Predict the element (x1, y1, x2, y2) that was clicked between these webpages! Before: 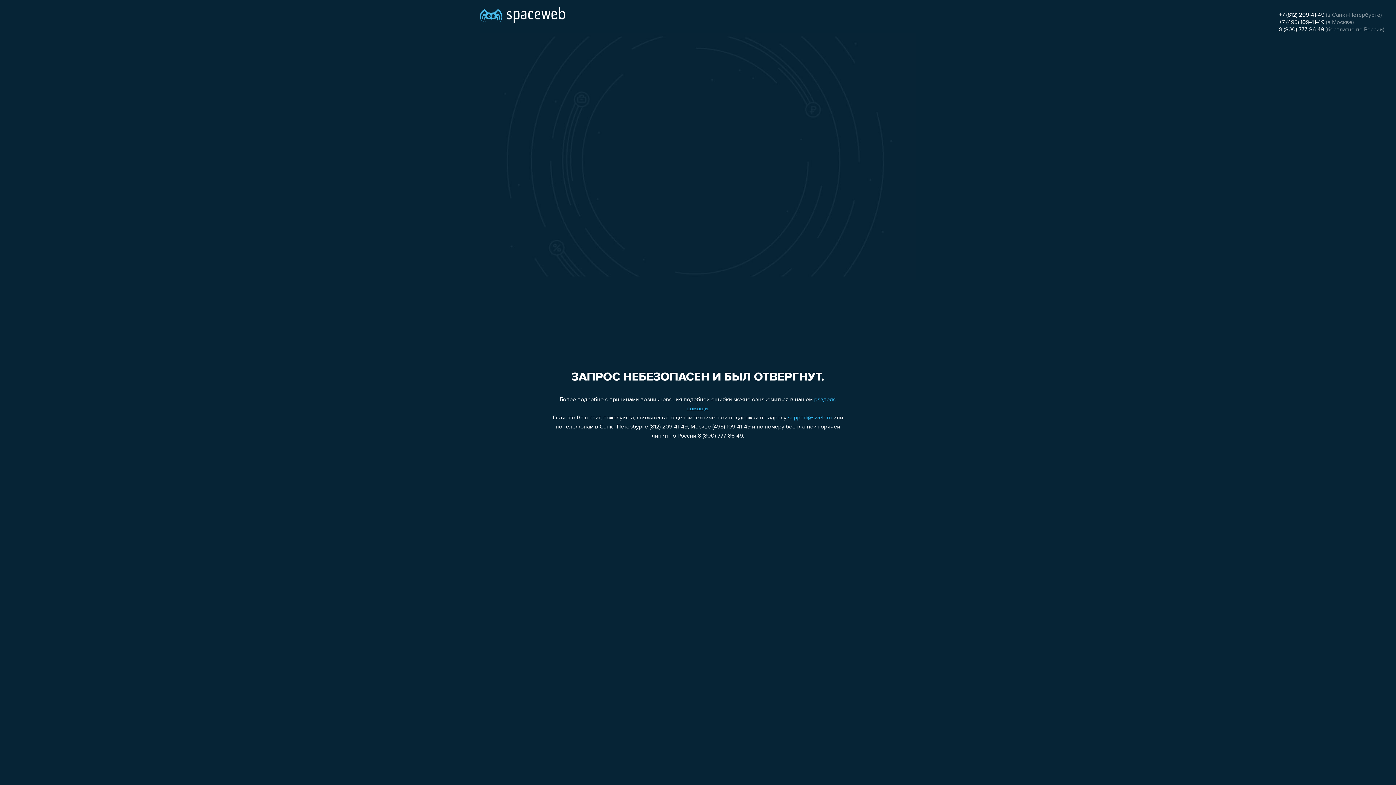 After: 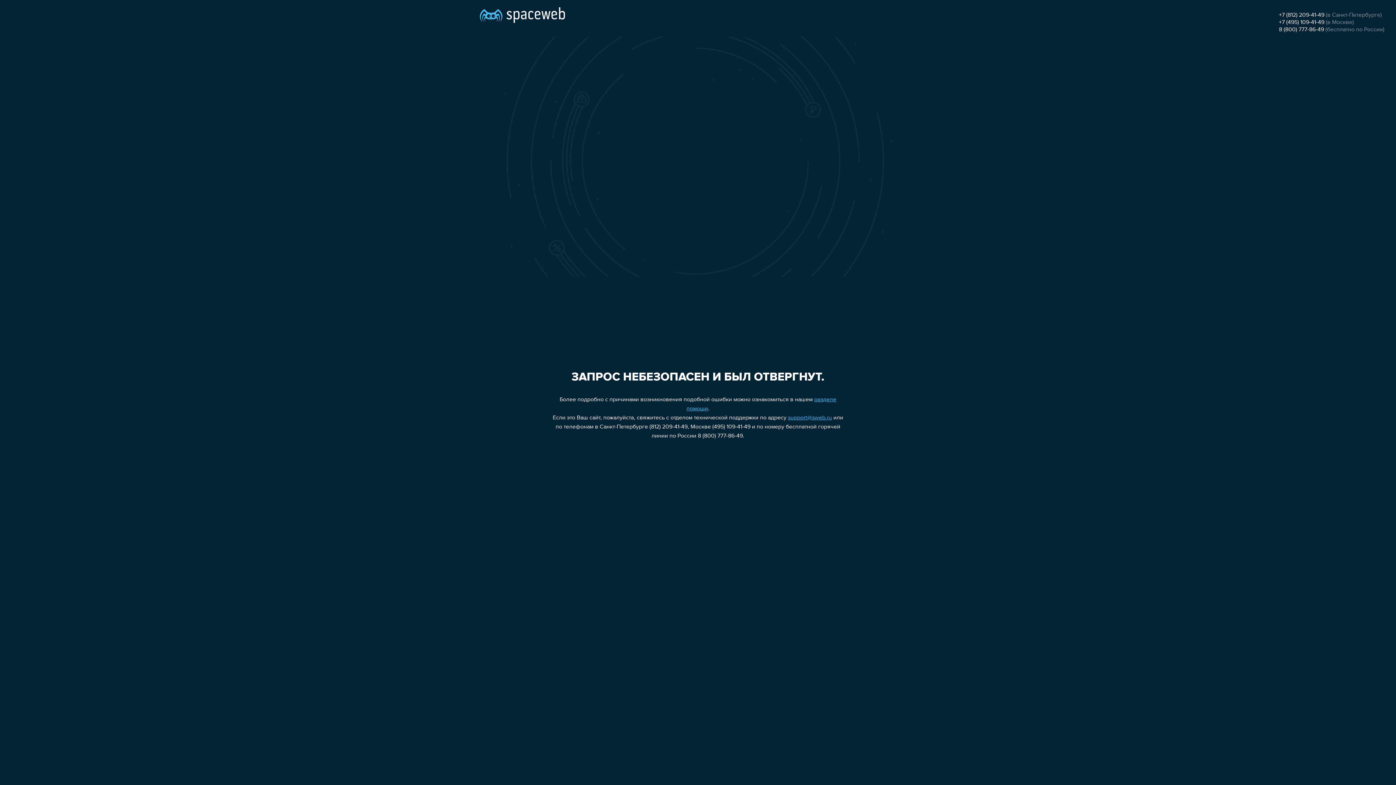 Action: bbox: (788, 415, 832, 421) label: support@sweb.ru